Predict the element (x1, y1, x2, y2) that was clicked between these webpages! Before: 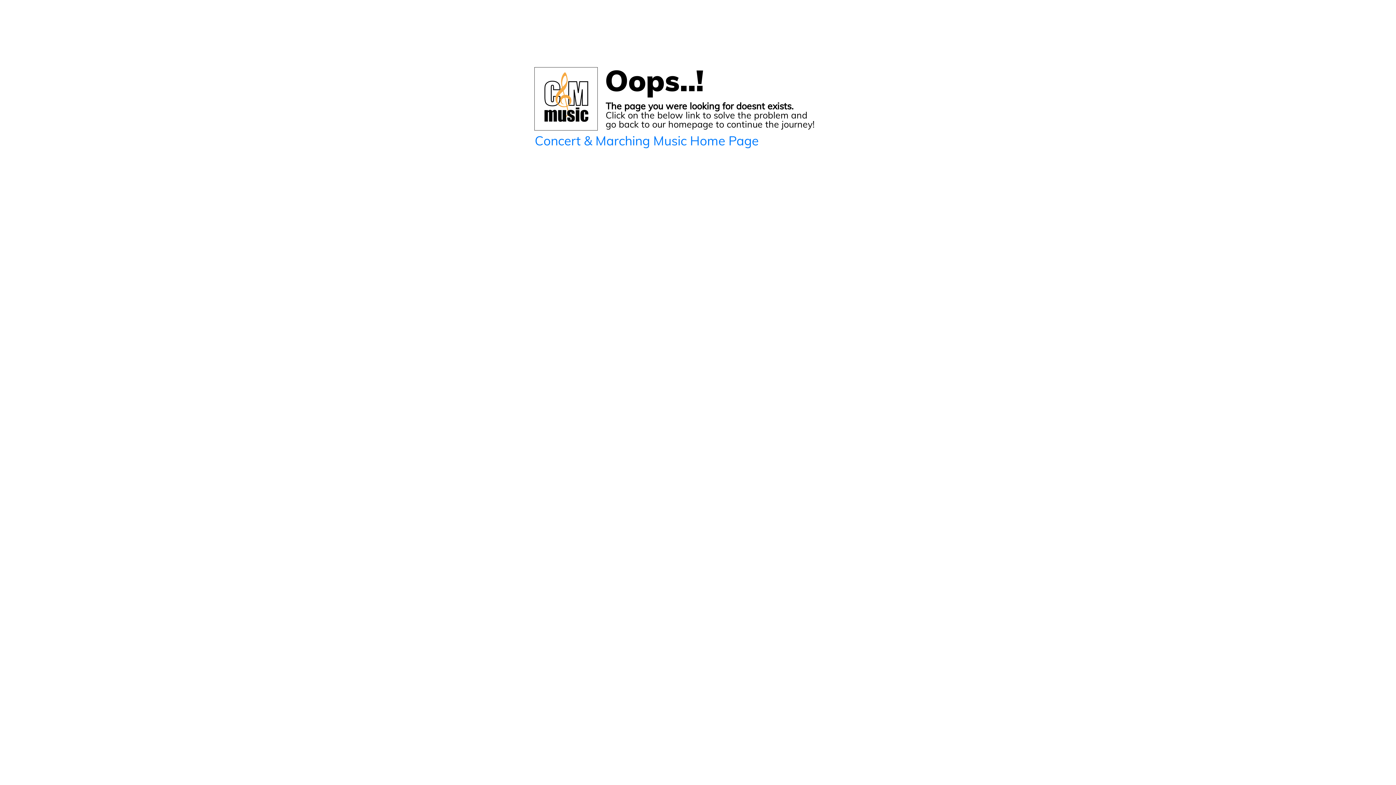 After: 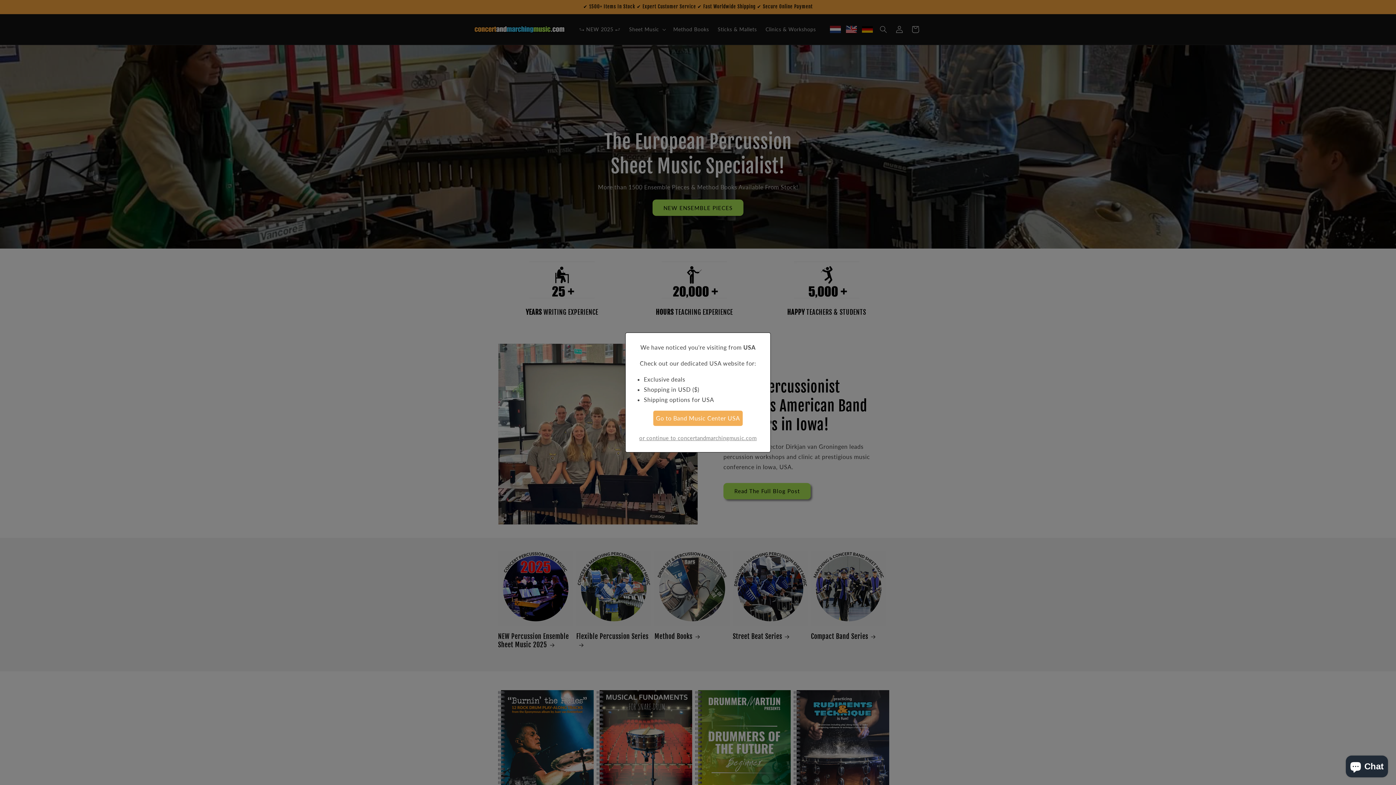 Action: bbox: (534, 132, 758, 148) label: Concert & Marching Music Home Page